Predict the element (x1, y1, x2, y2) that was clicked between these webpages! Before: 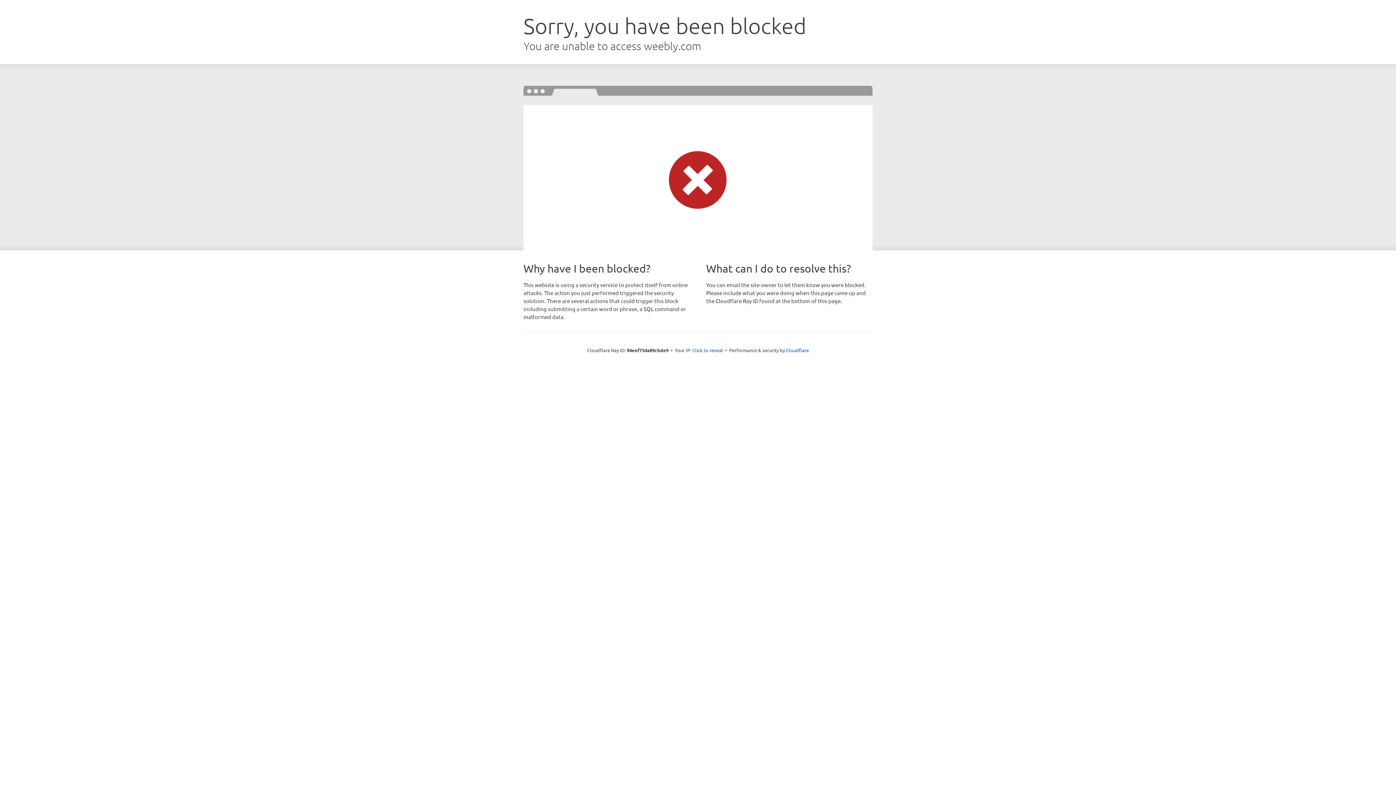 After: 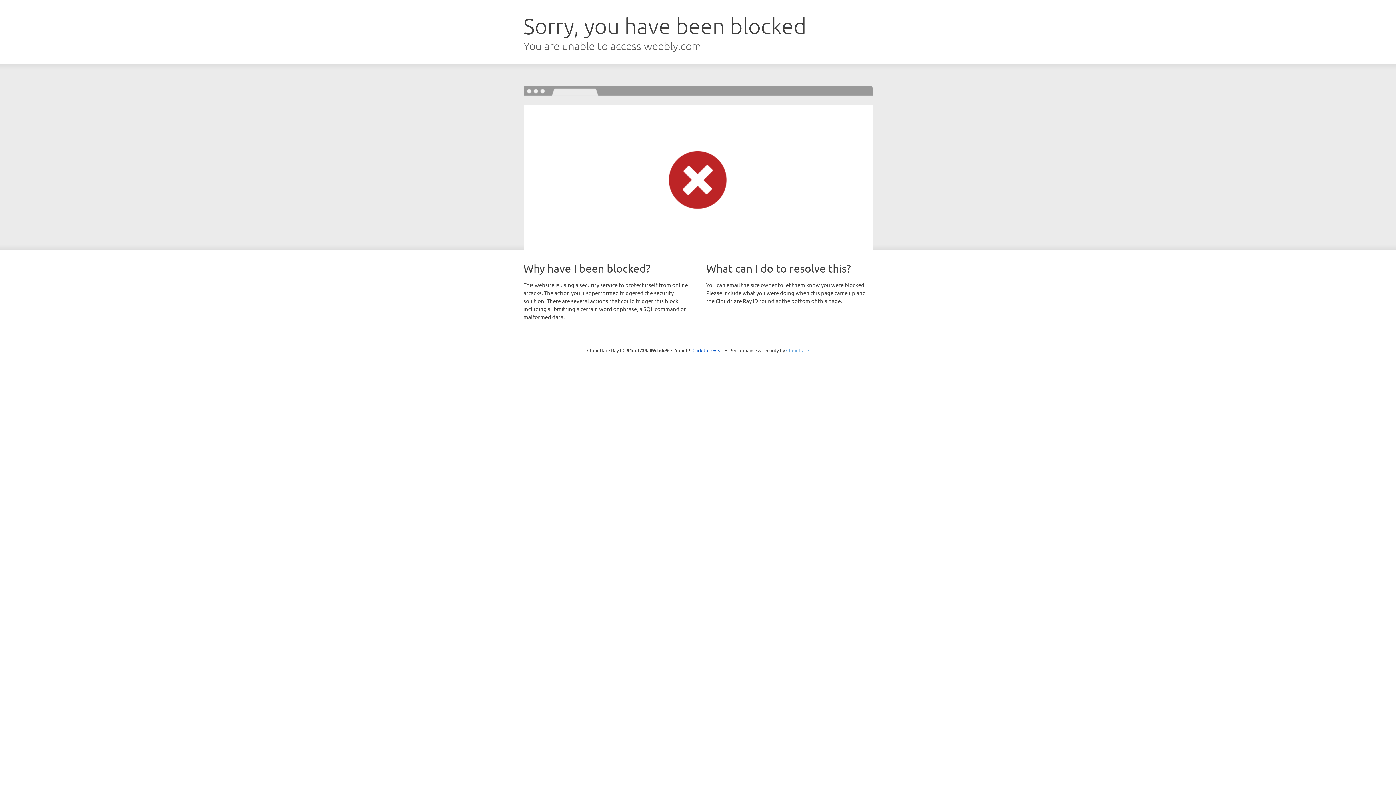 Action: label: Cloudflare bbox: (786, 347, 809, 353)